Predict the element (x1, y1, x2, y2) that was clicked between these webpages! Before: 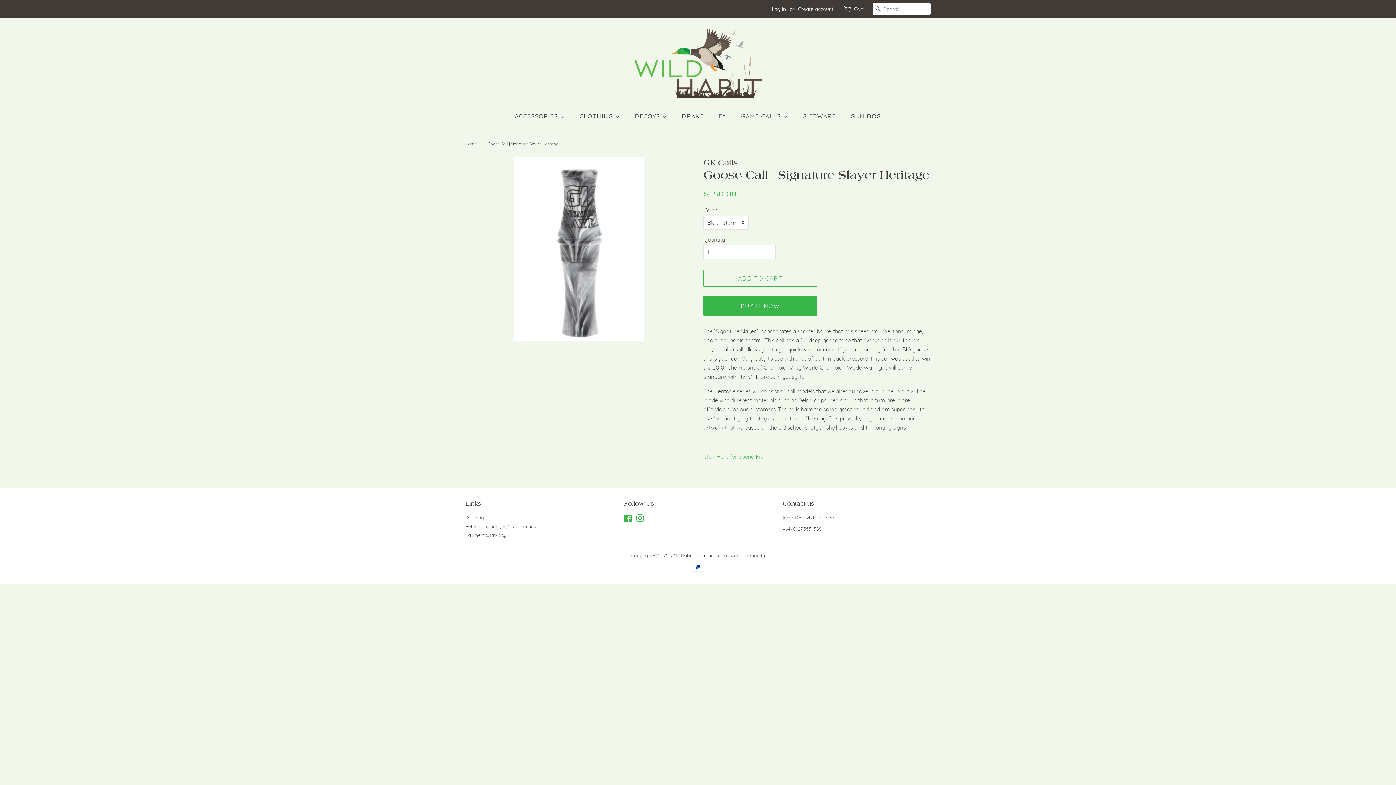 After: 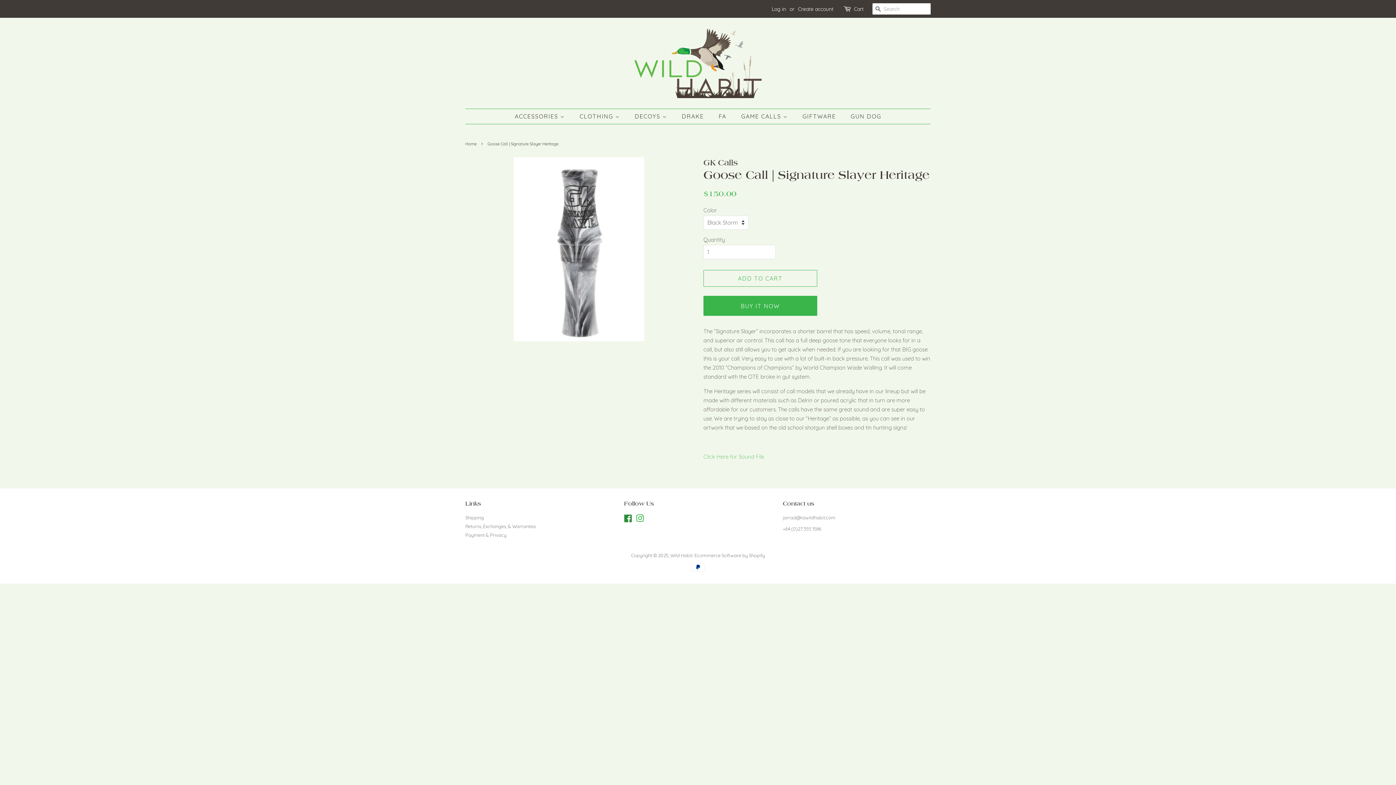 Action: label: Facebook bbox: (624, 517, 632, 522)